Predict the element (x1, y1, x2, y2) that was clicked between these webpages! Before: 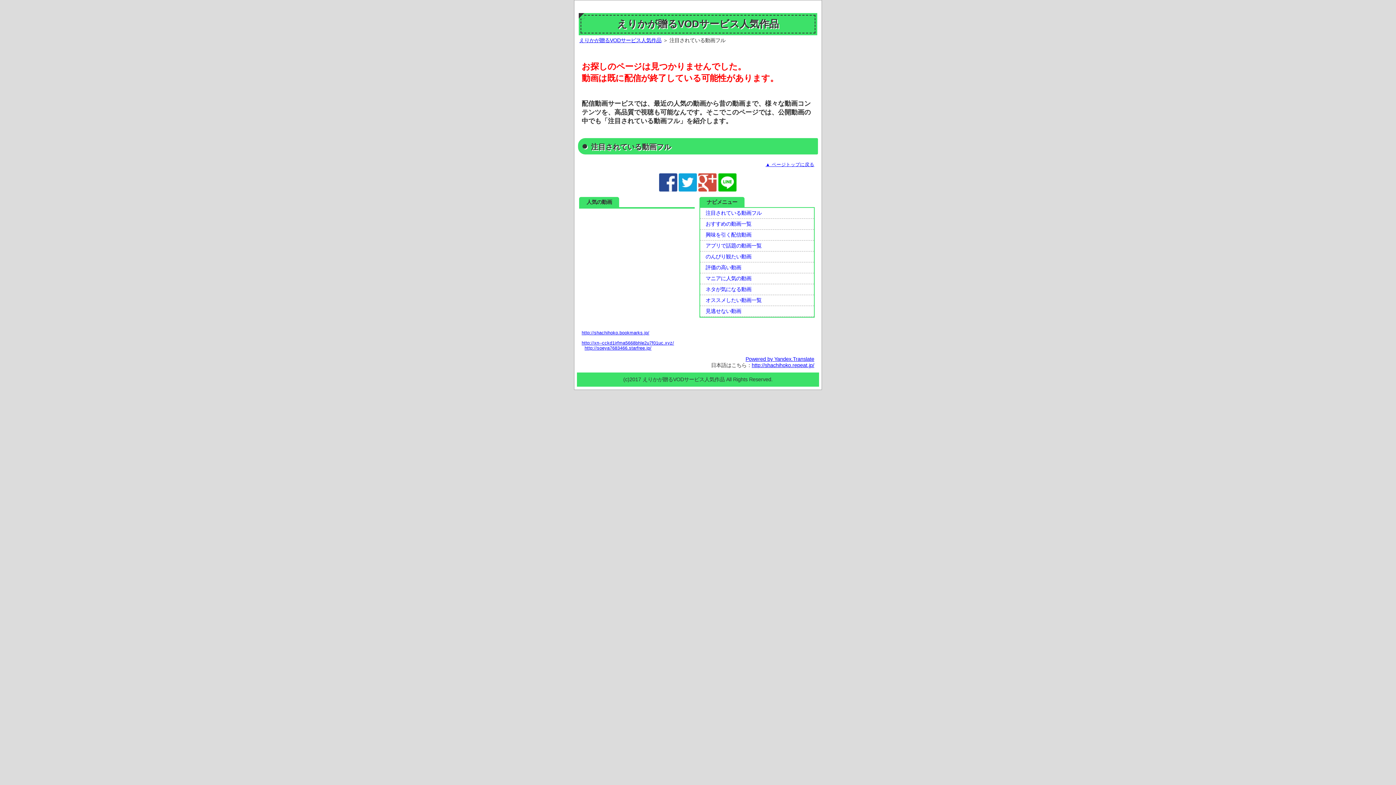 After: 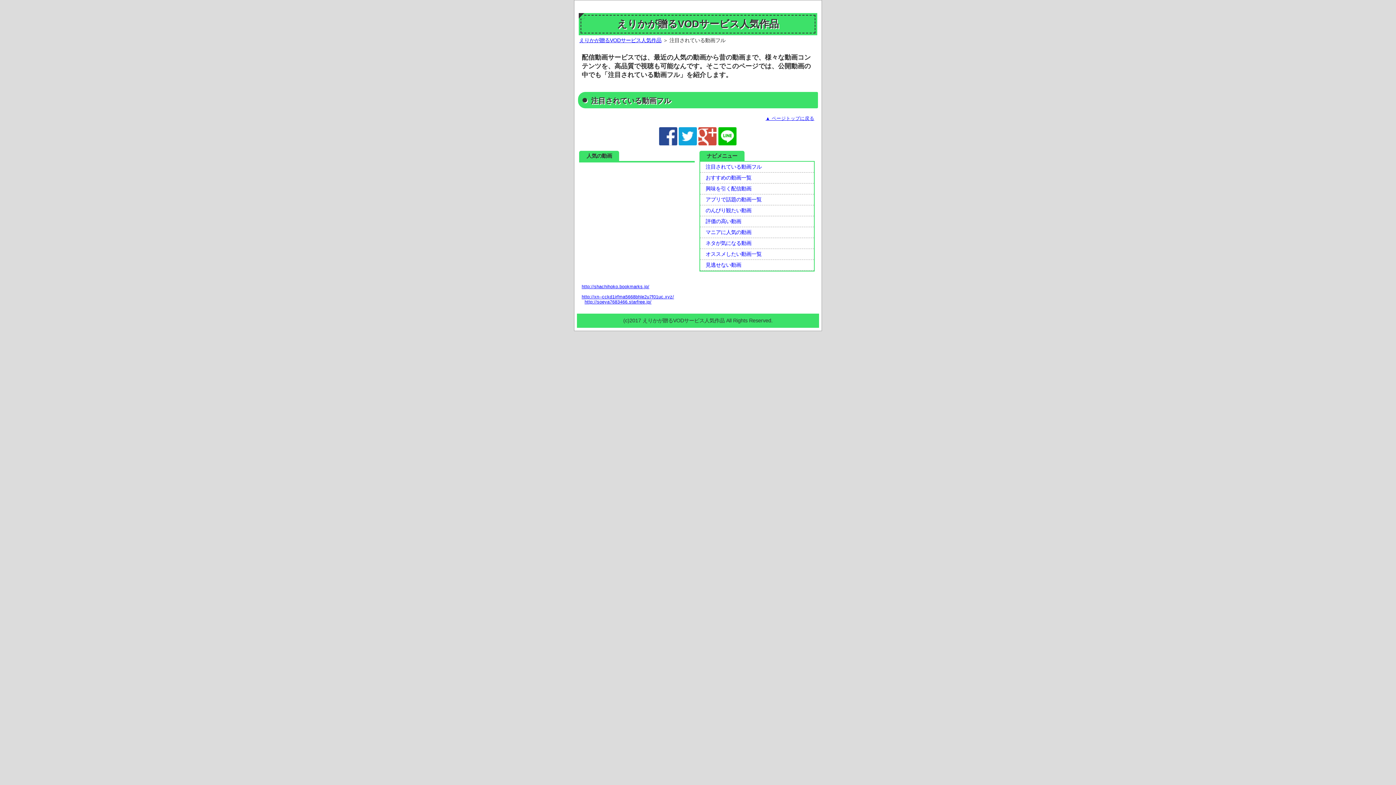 Action: label: http://shachihoko.repeat.jp/ bbox: (751, 362, 814, 368)